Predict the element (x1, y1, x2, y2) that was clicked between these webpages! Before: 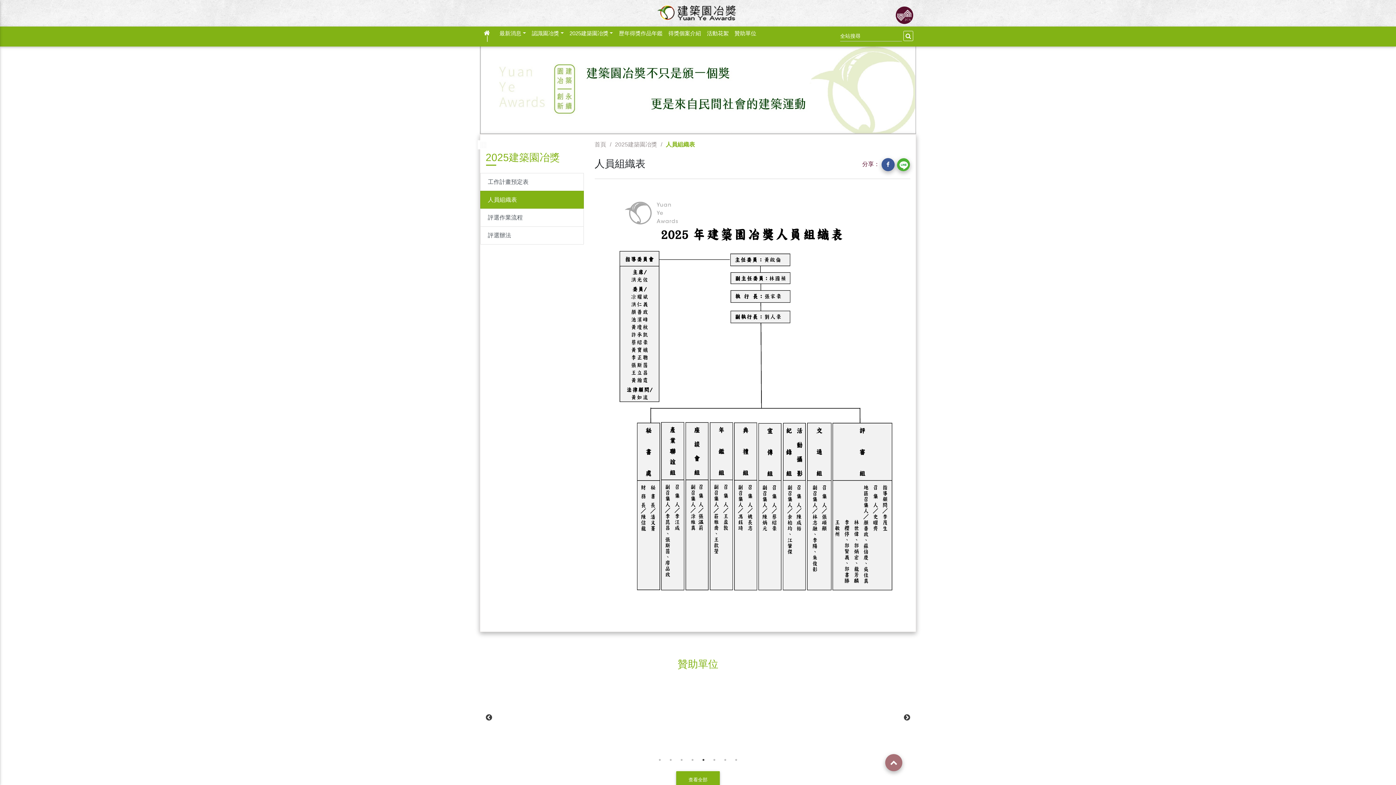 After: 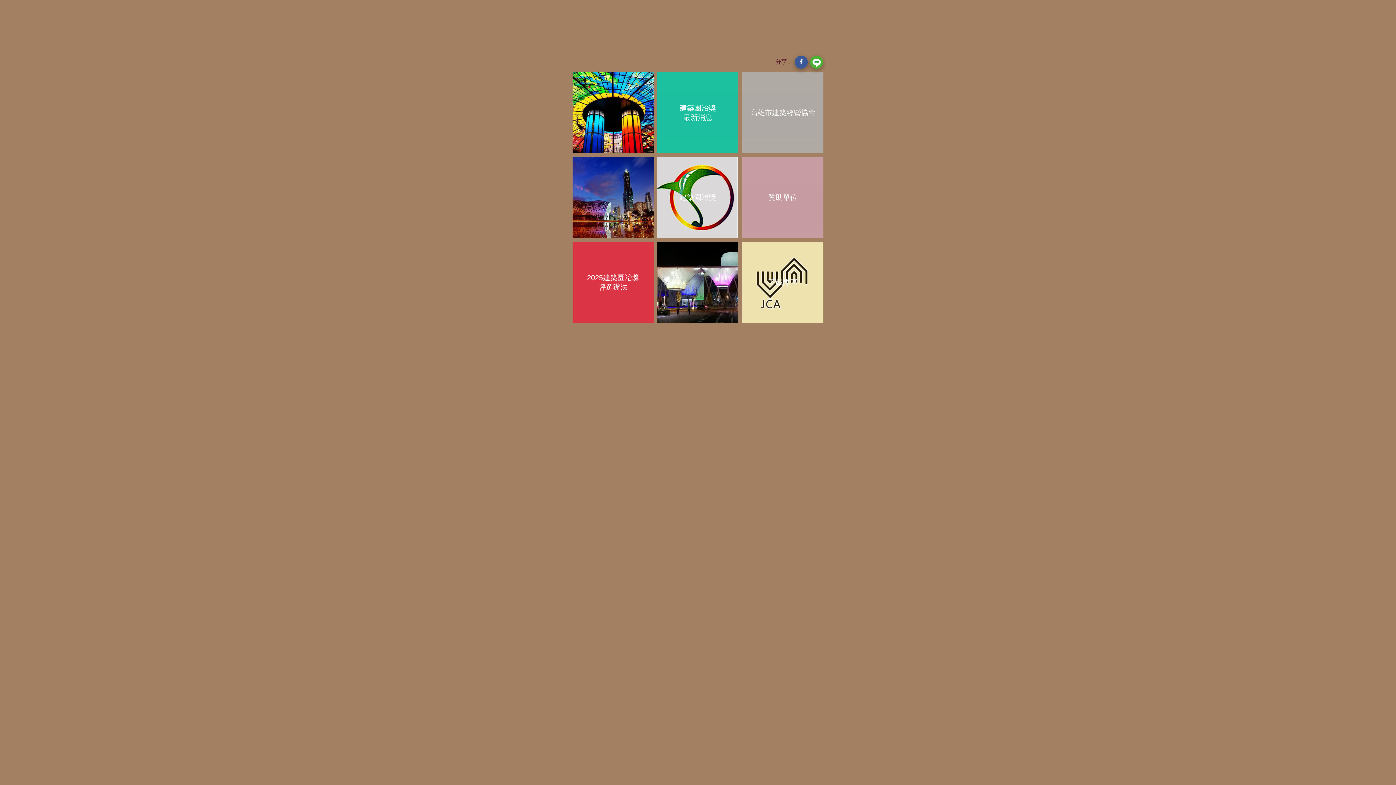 Action: label:  ∣ bbox: (480, 26, 496, 46)